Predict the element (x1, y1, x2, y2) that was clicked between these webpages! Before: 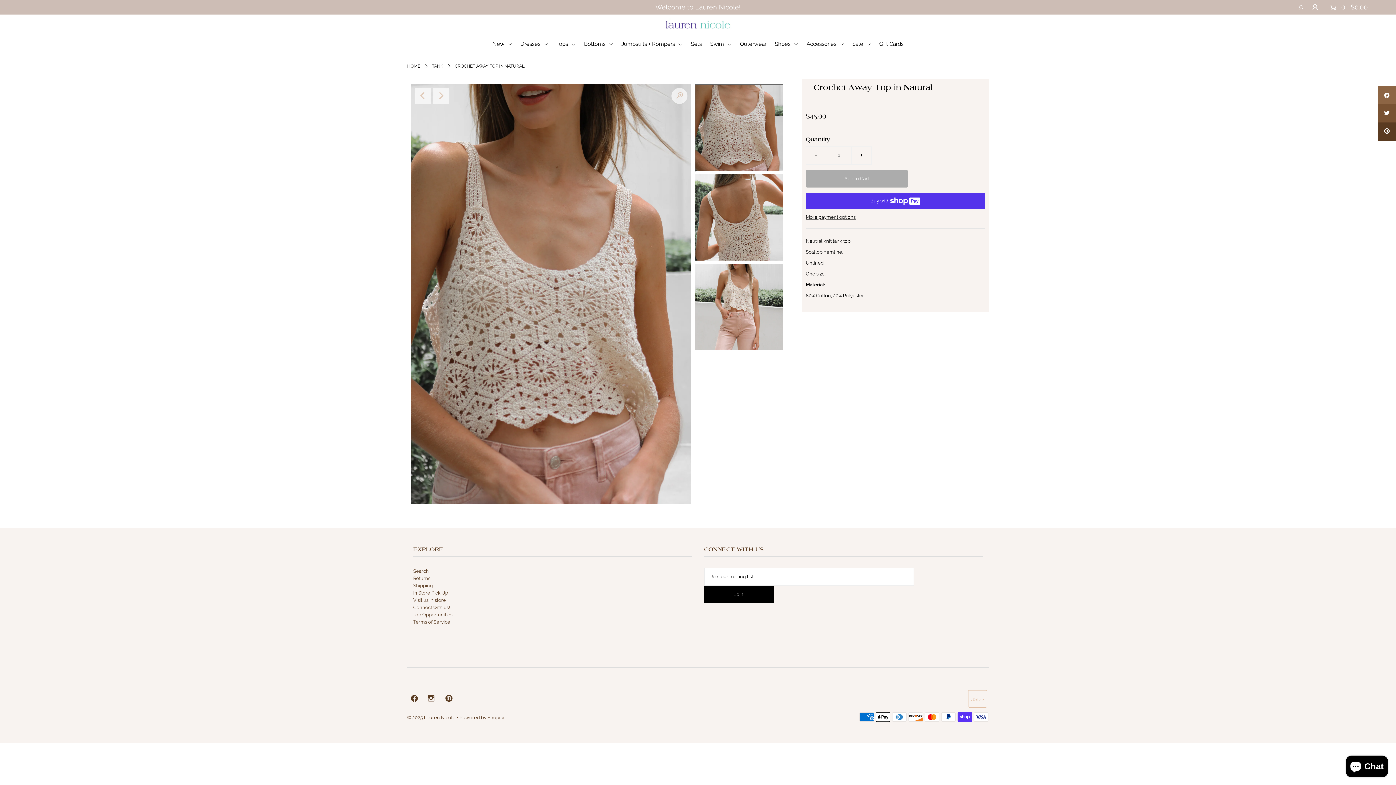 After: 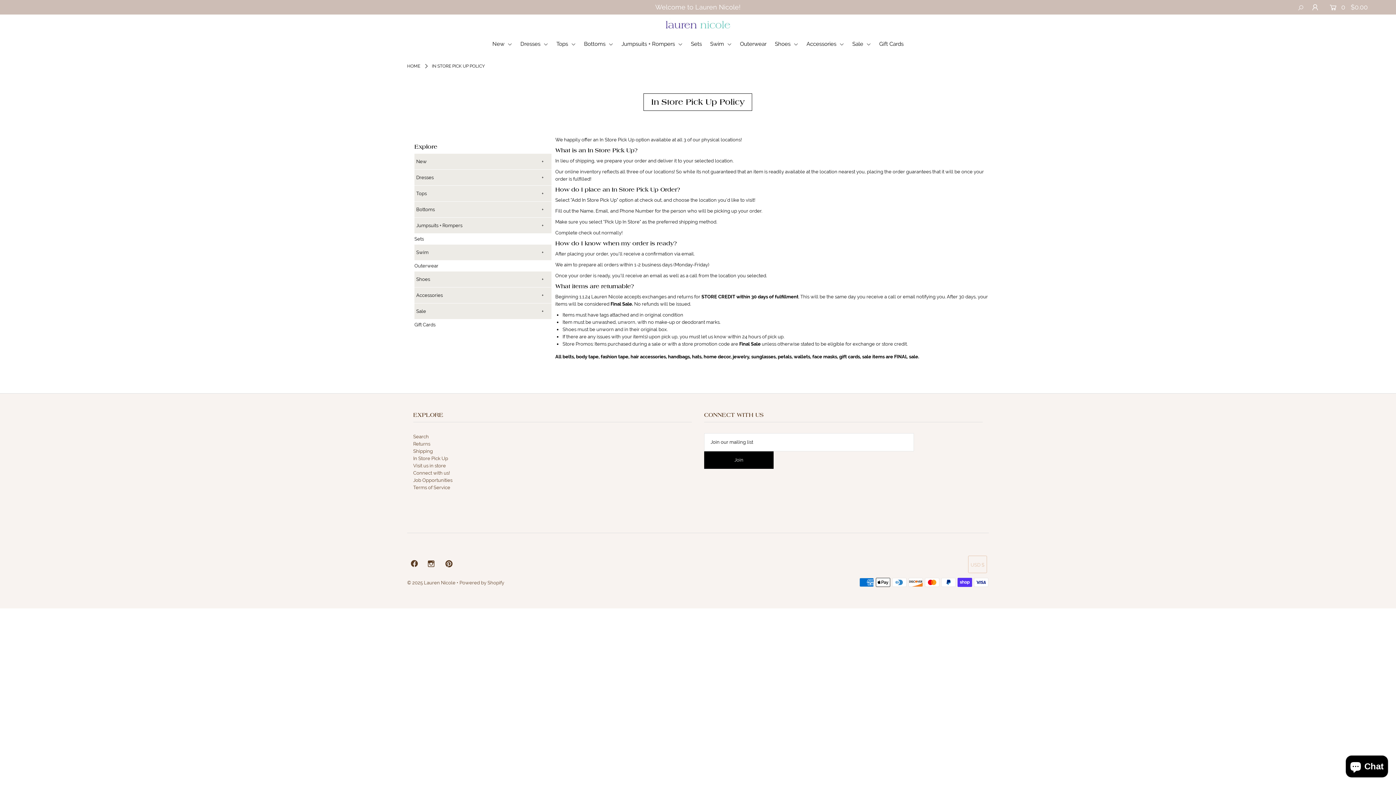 Action: bbox: (413, 590, 448, 596) label: In Store Pick Up